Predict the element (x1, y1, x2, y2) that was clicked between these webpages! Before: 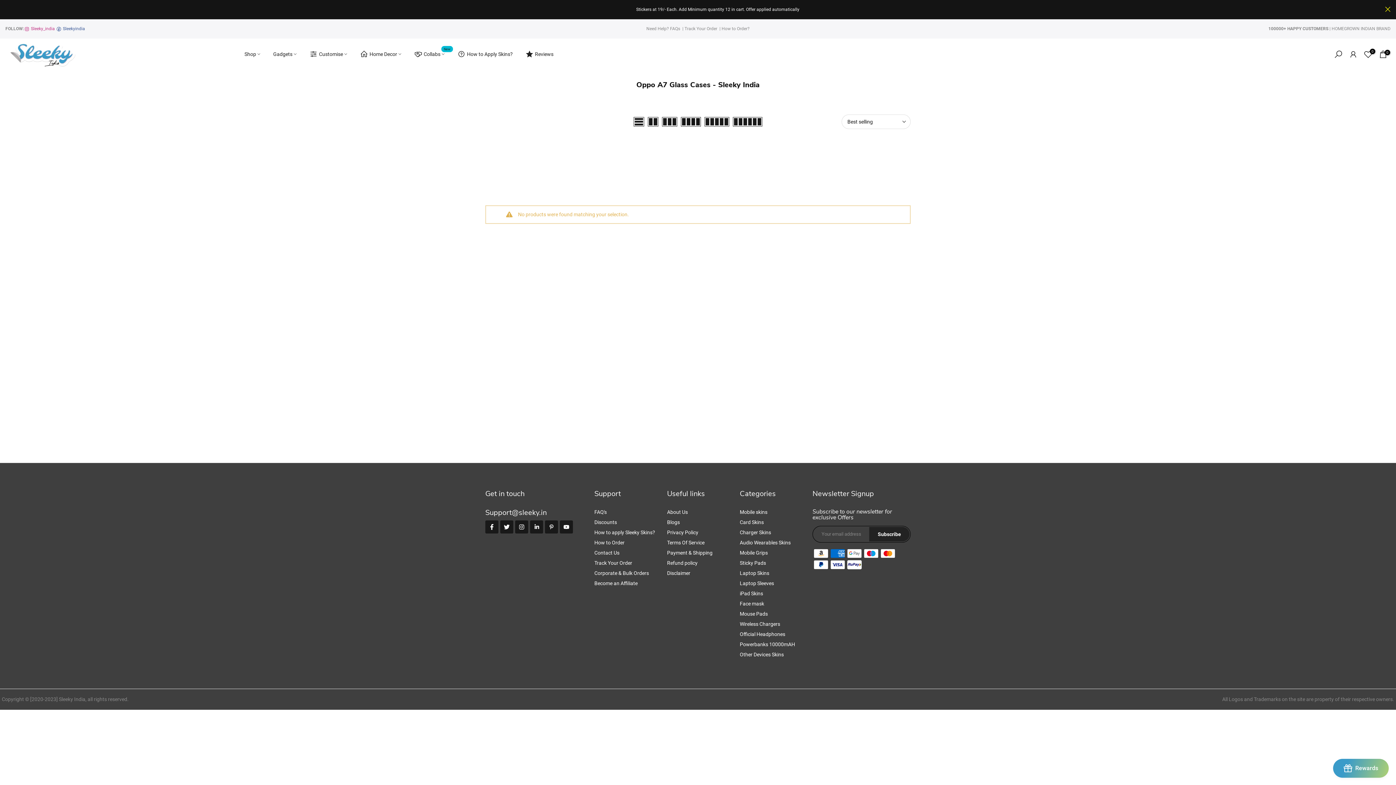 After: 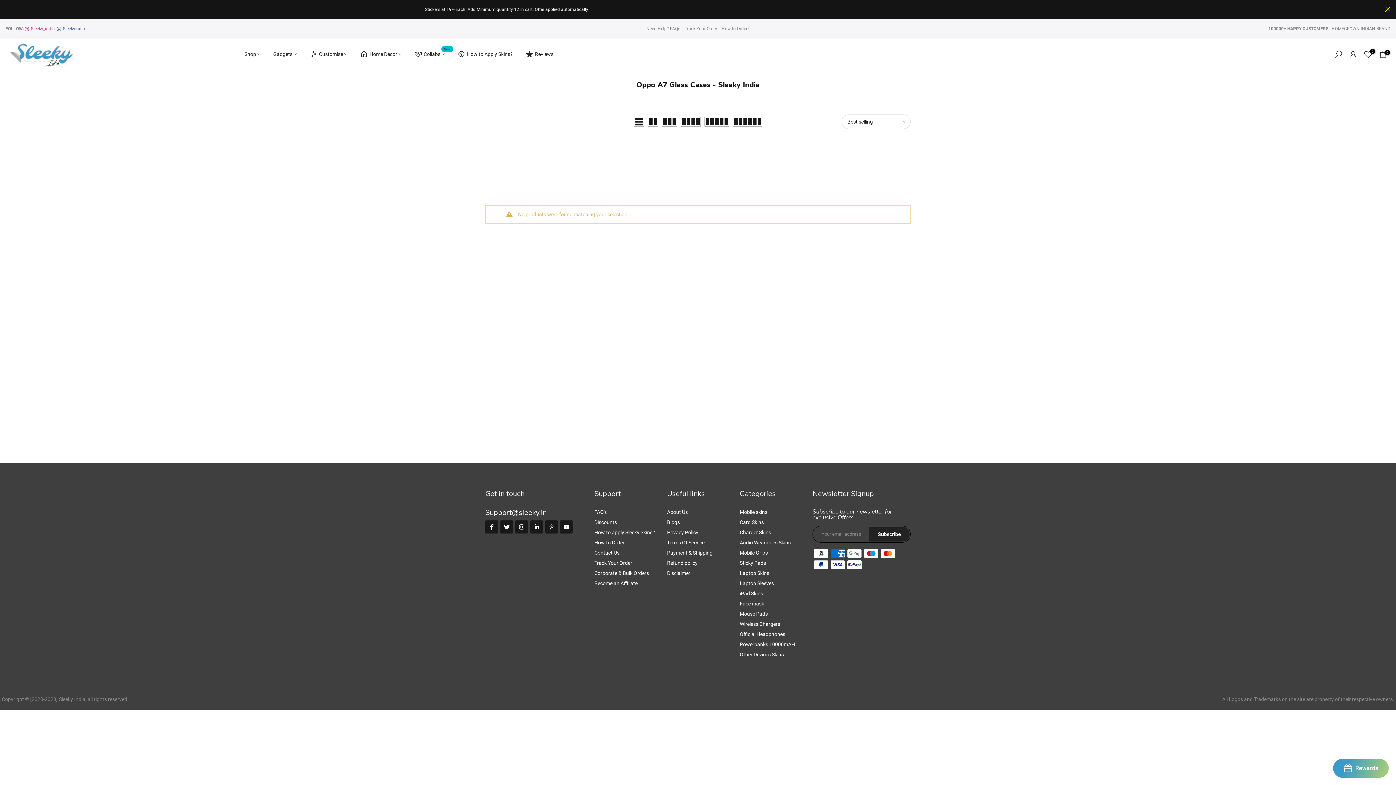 Action: bbox: (646, 117, 660, 126)